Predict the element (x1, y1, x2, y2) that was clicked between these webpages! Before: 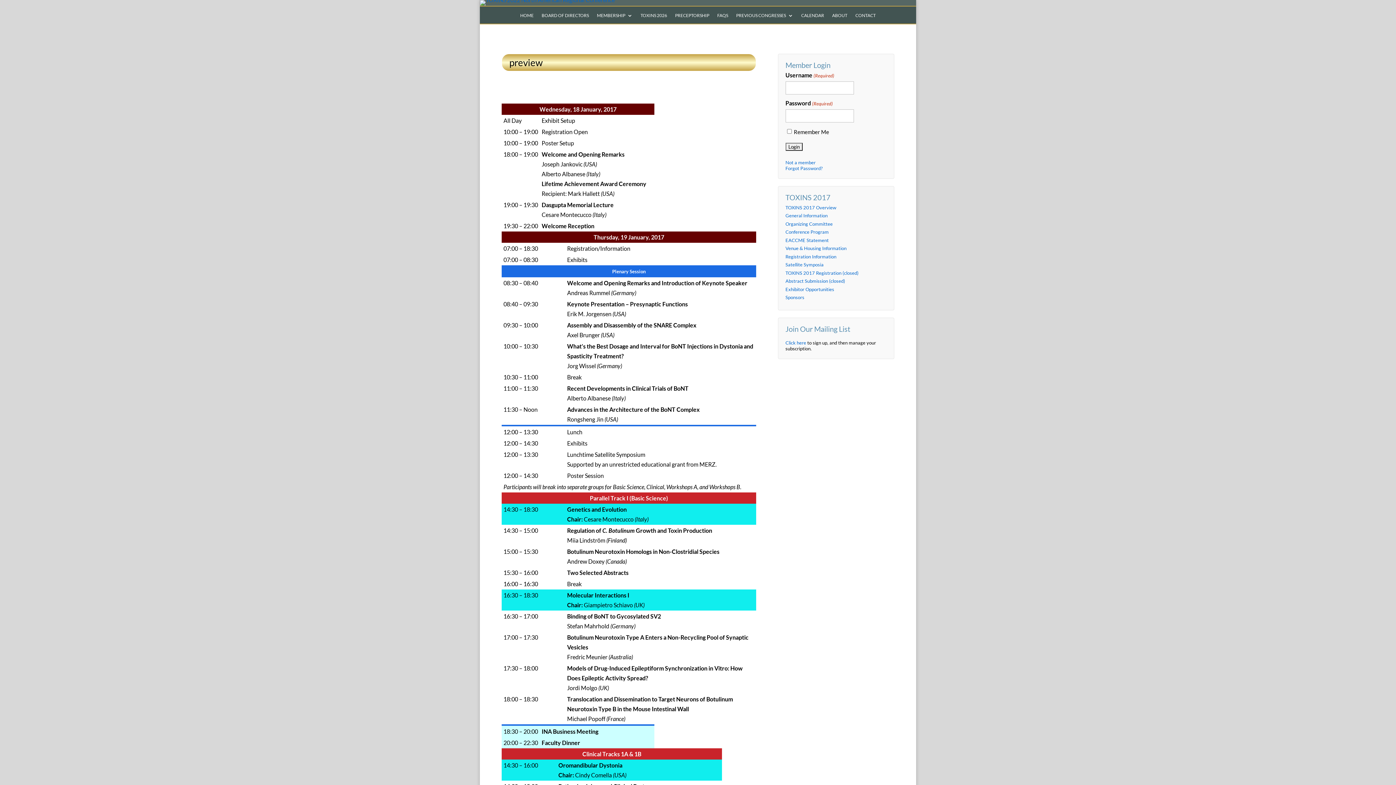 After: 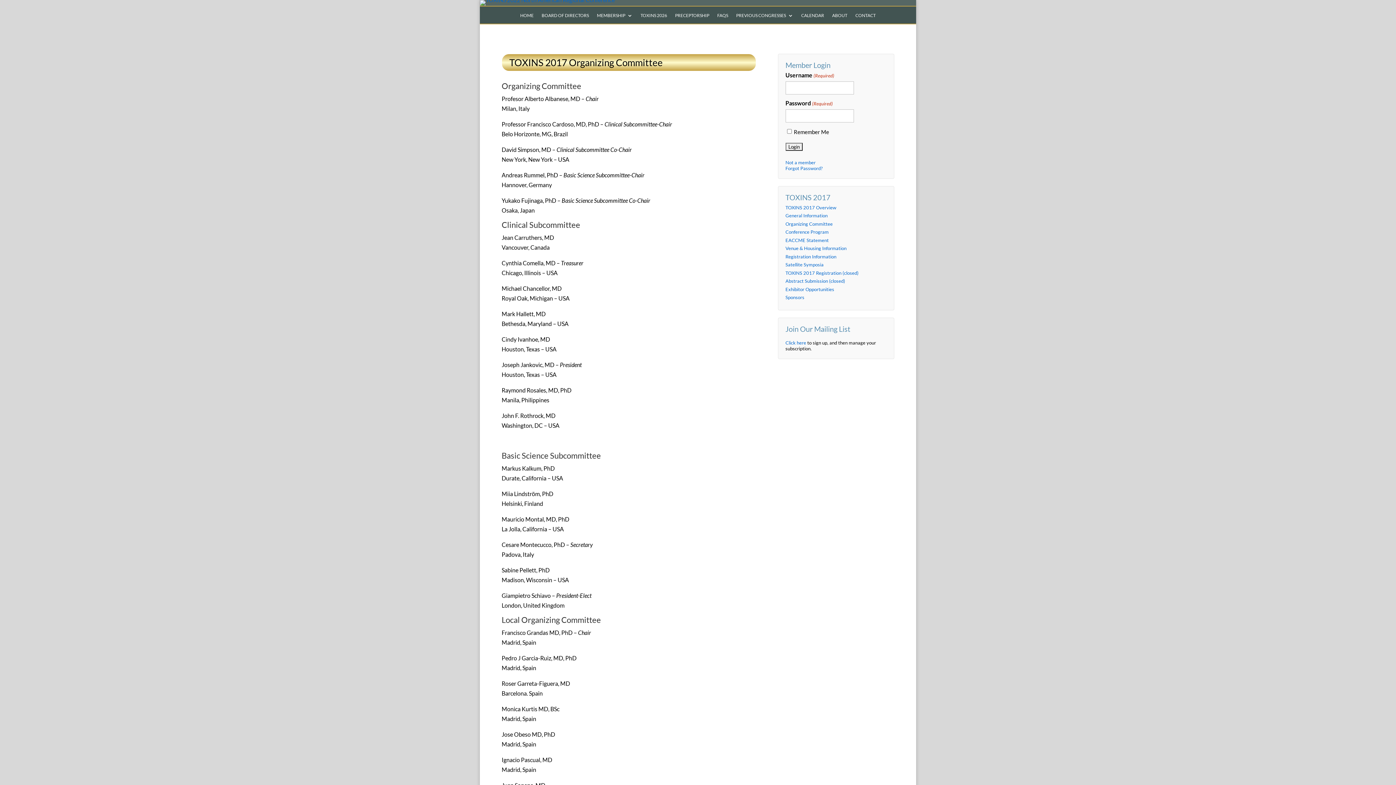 Action: bbox: (785, 220, 832, 226) label: Organizing Committee